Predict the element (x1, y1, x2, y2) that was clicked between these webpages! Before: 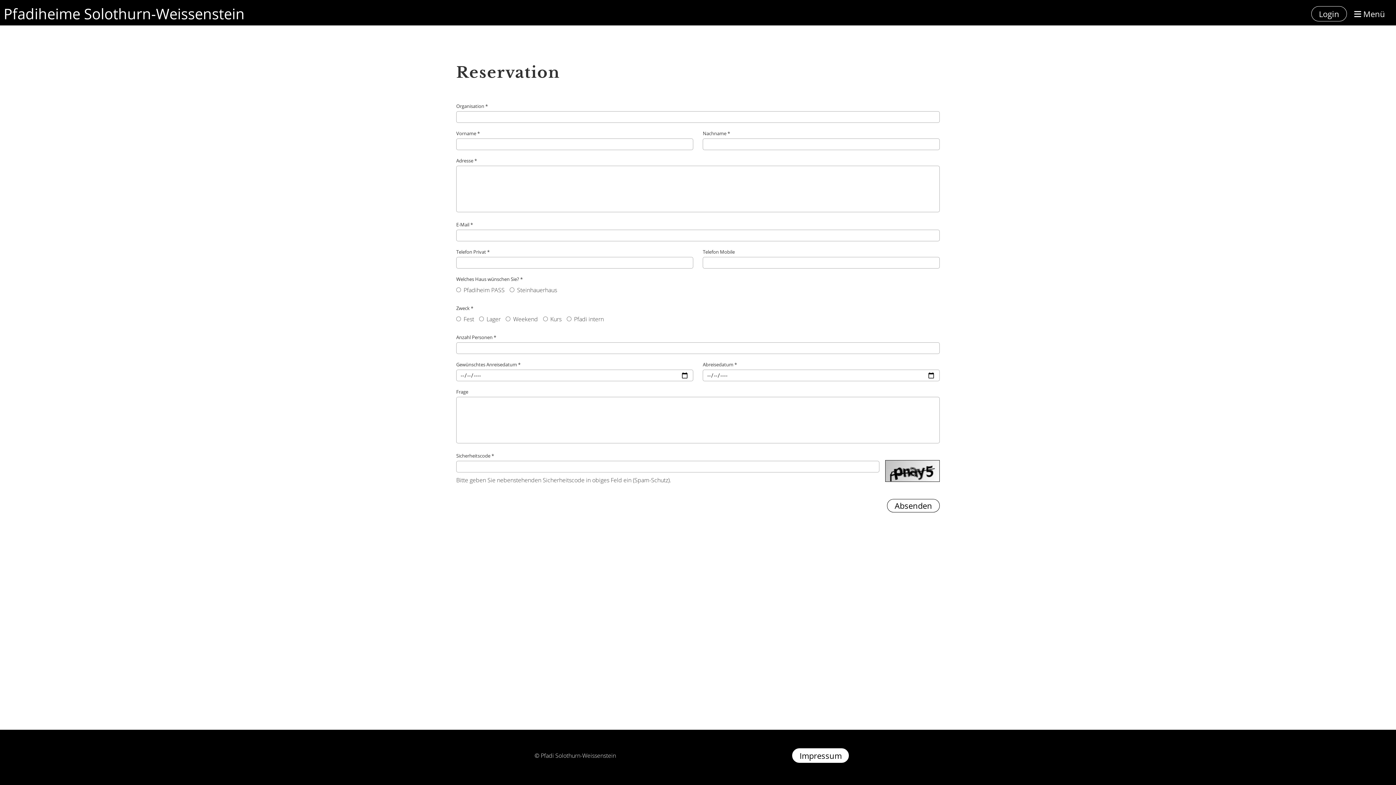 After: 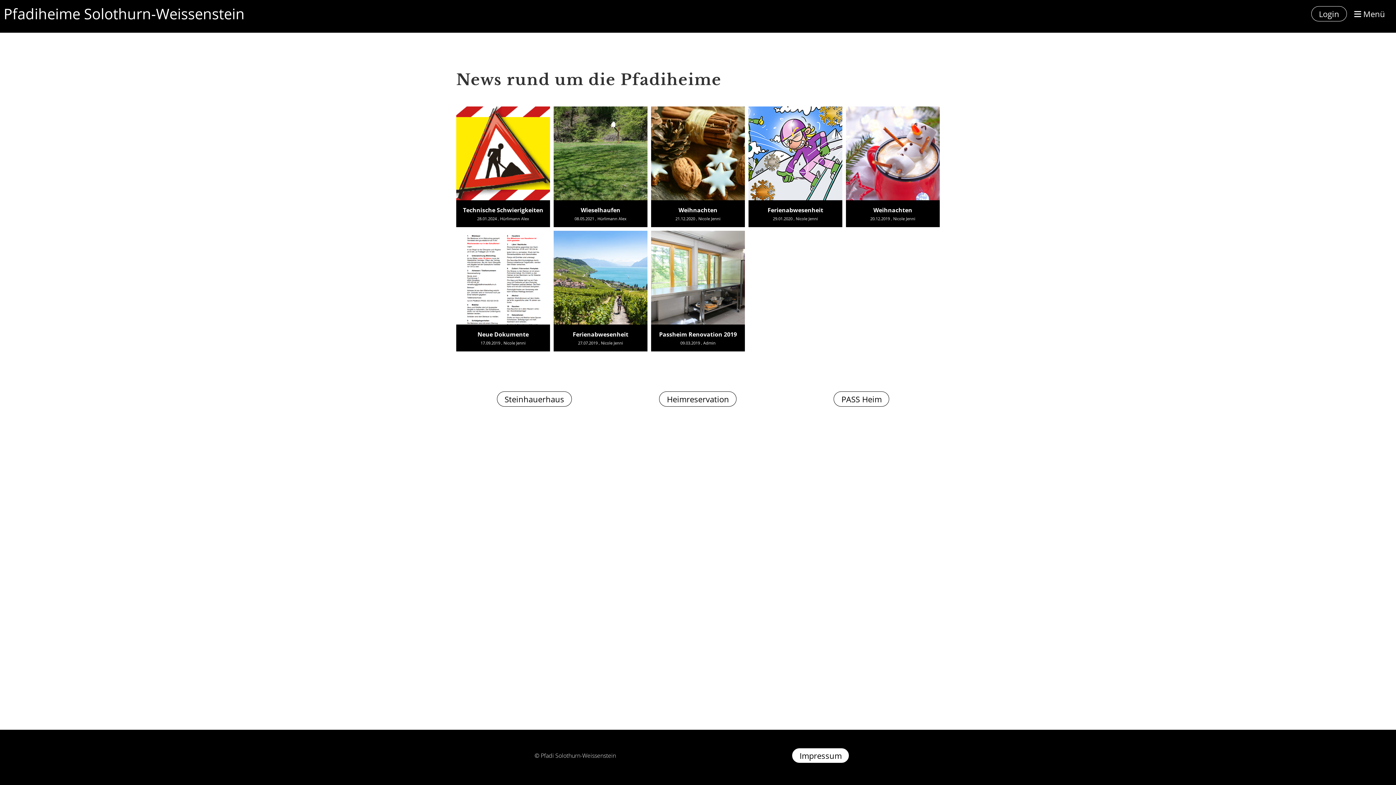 Action: label: Pfadiheime Solothurn-Weissenstein bbox: (3, 3, 244, 24)